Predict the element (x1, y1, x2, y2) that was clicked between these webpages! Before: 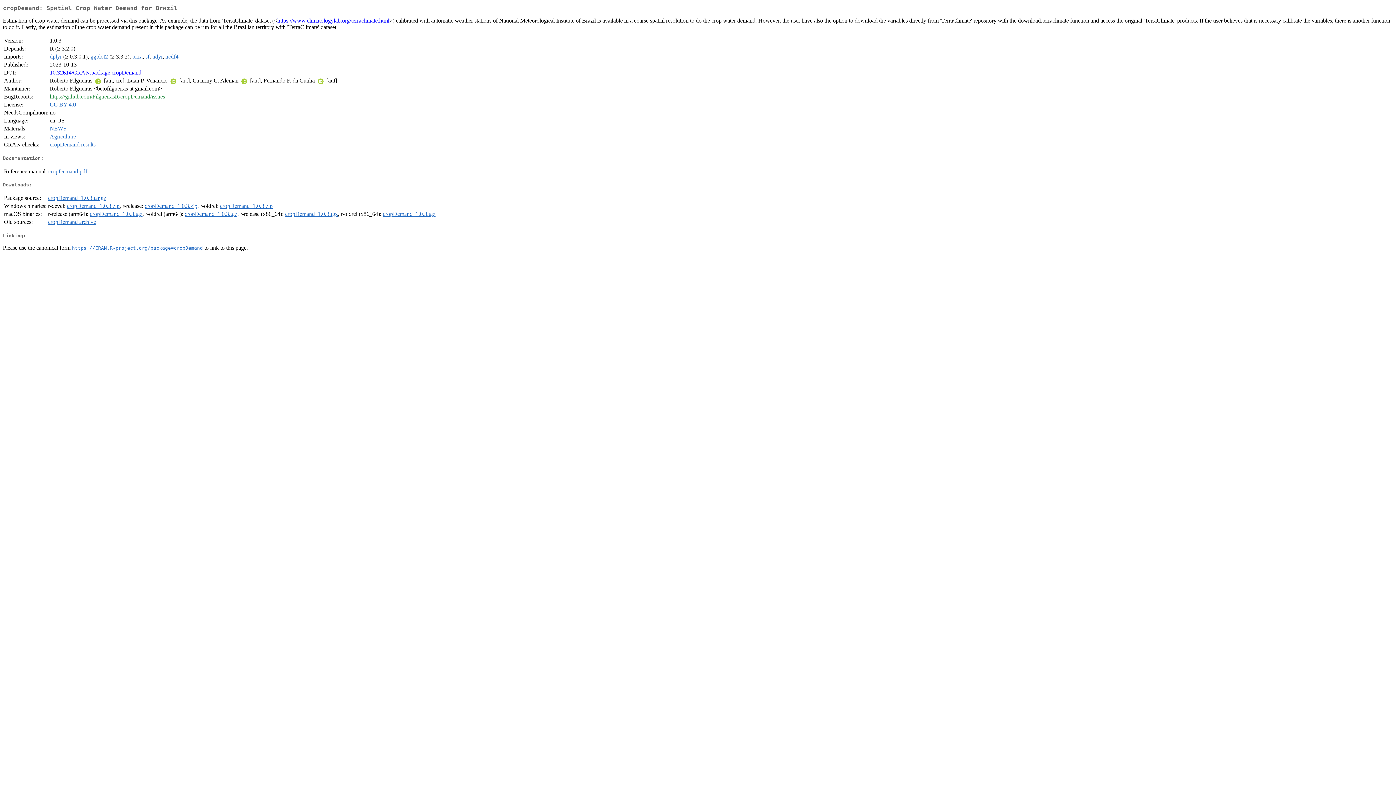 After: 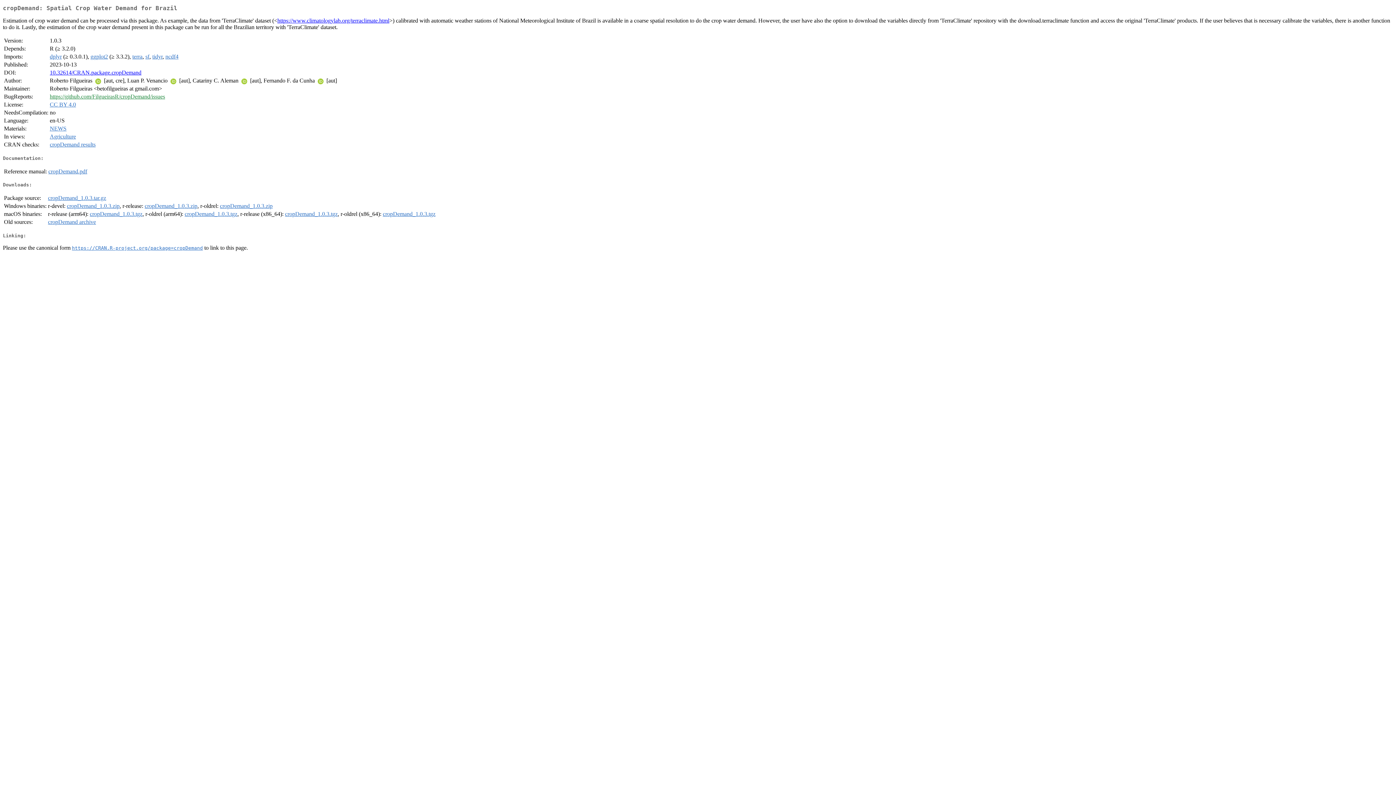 Action: bbox: (144, 203, 197, 209) label: cropDemand_1.0.3.zip